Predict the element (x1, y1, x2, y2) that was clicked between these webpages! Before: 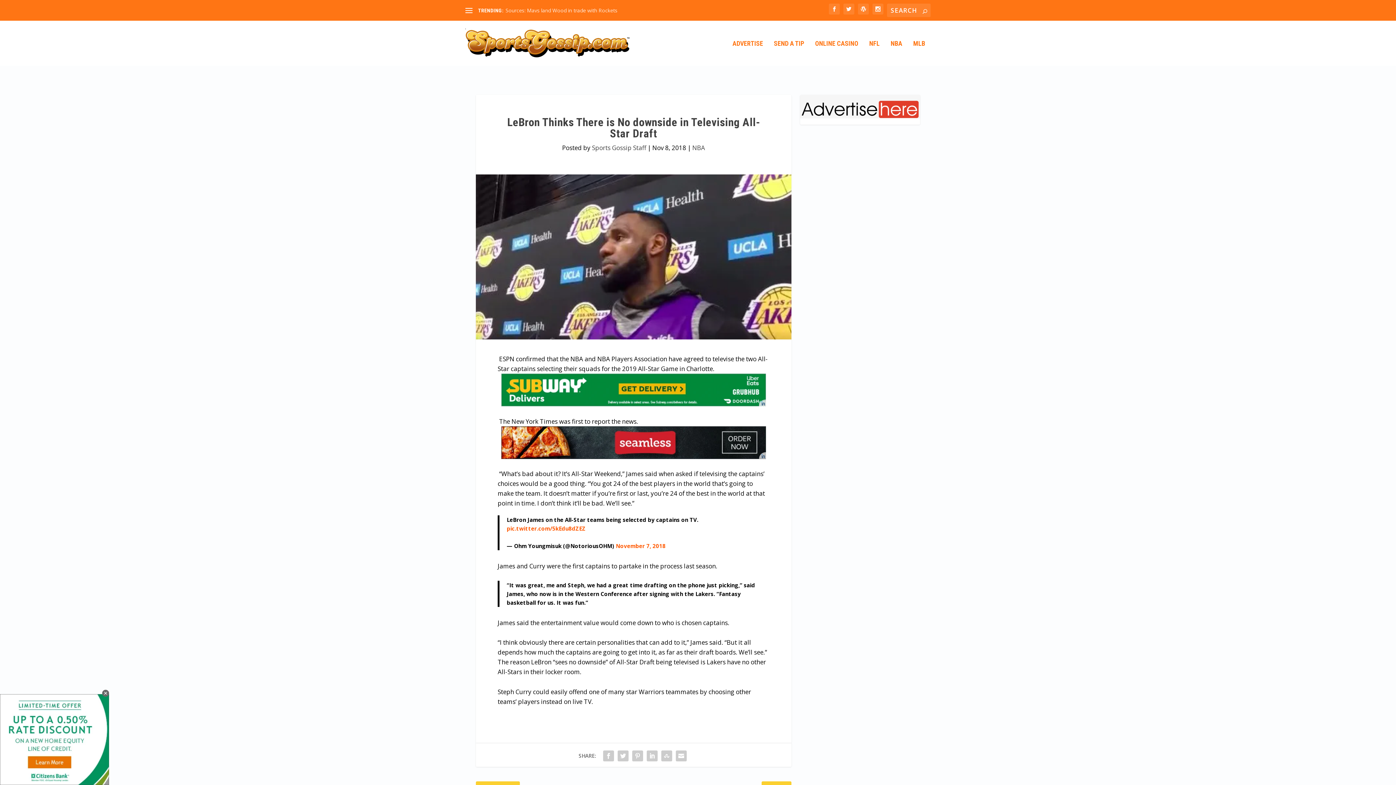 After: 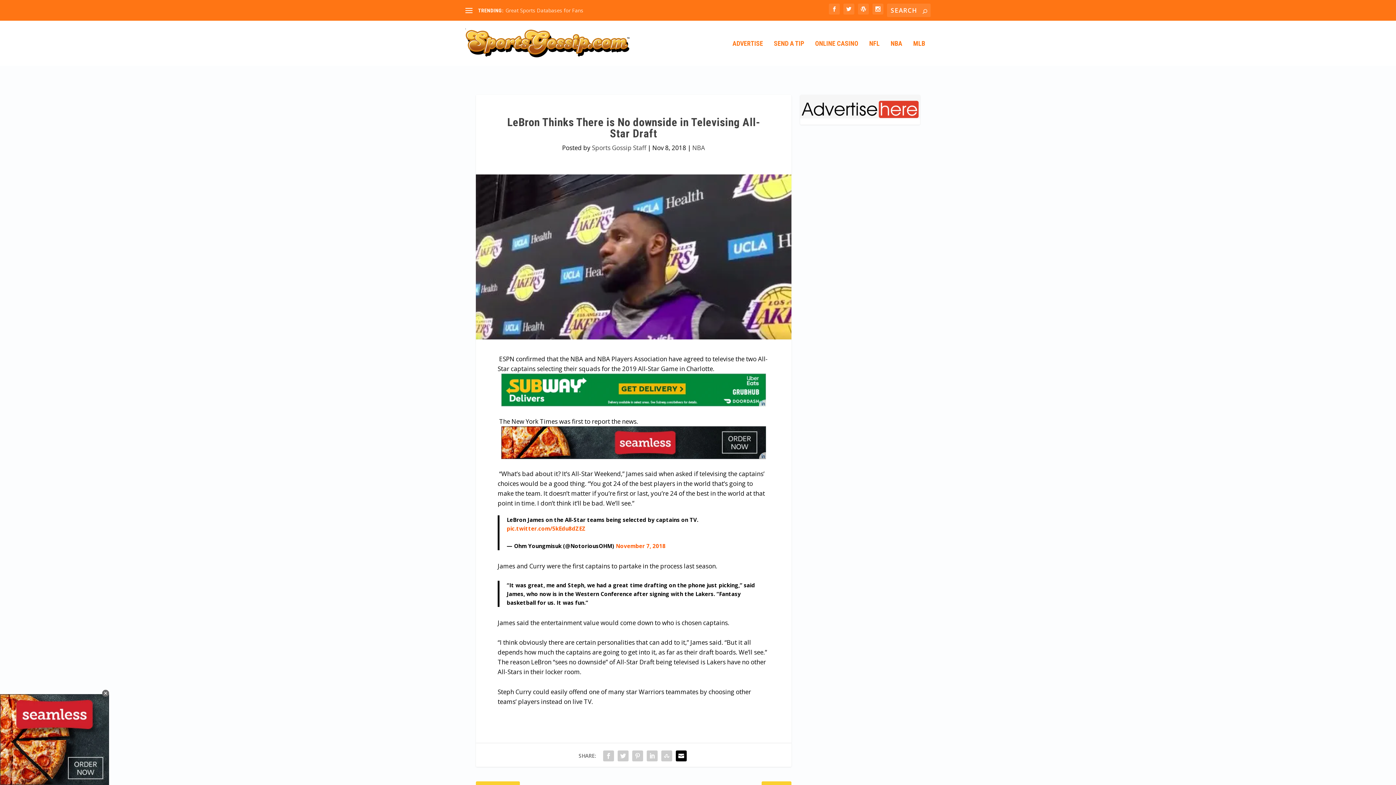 Action: bbox: (674, 748, 688, 763)